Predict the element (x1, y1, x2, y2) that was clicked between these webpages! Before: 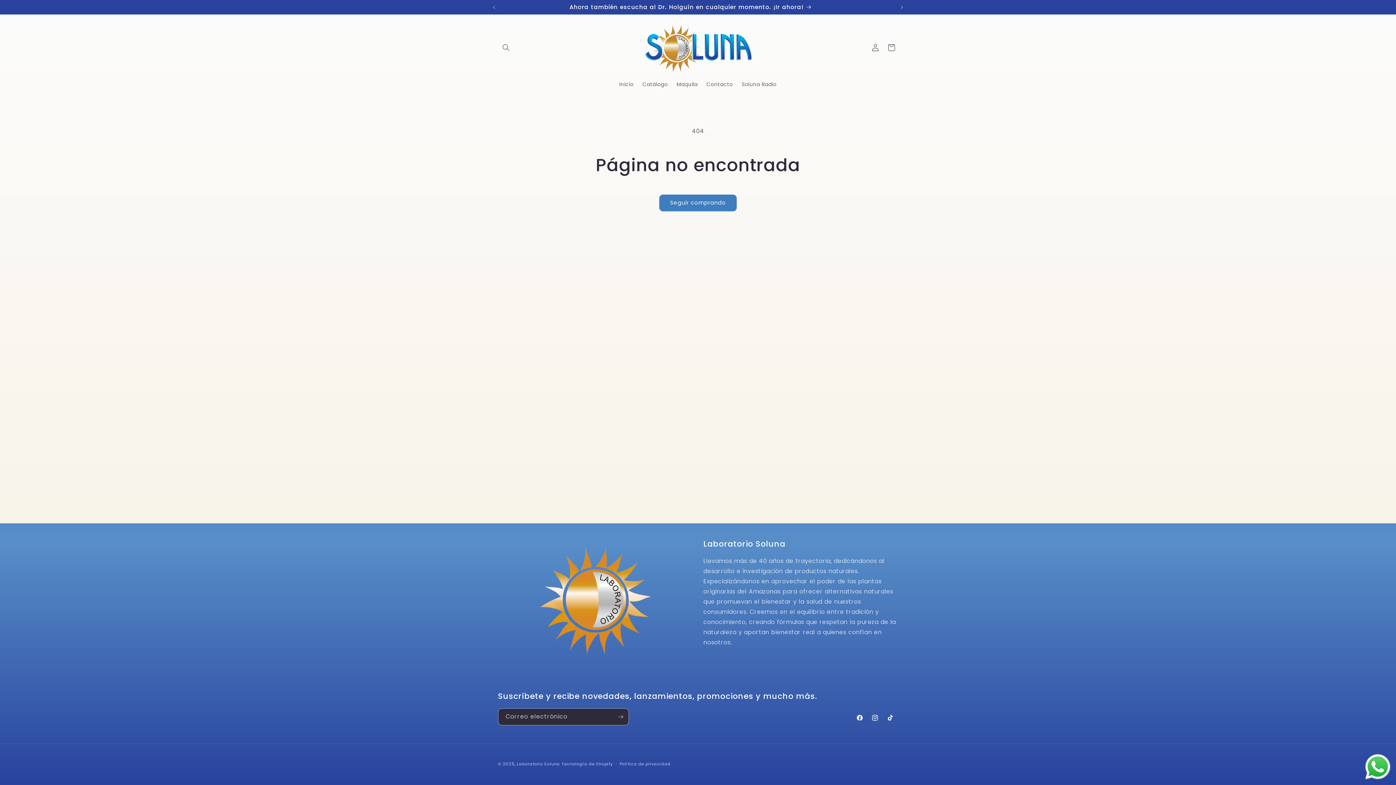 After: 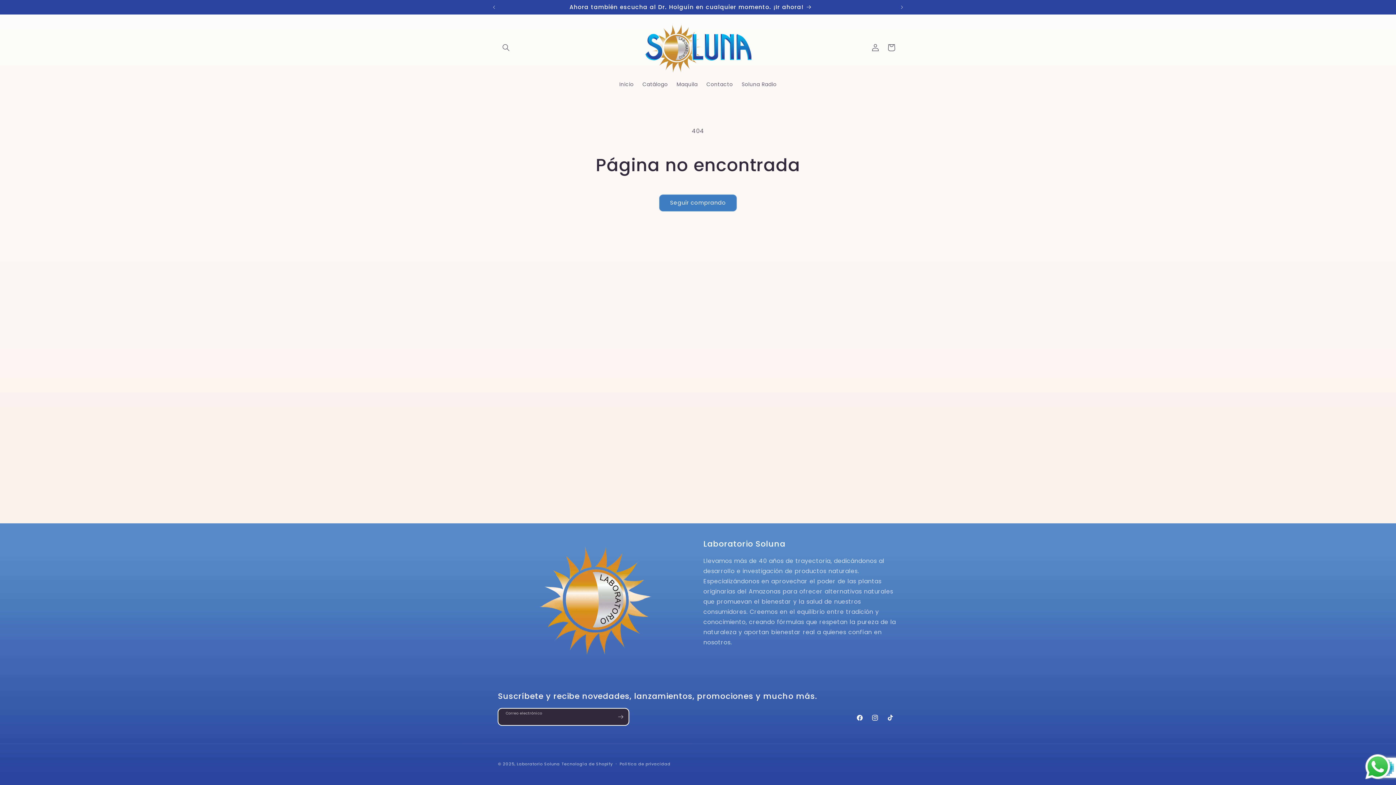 Action: label: Suscribirse bbox: (612, 708, 628, 725)